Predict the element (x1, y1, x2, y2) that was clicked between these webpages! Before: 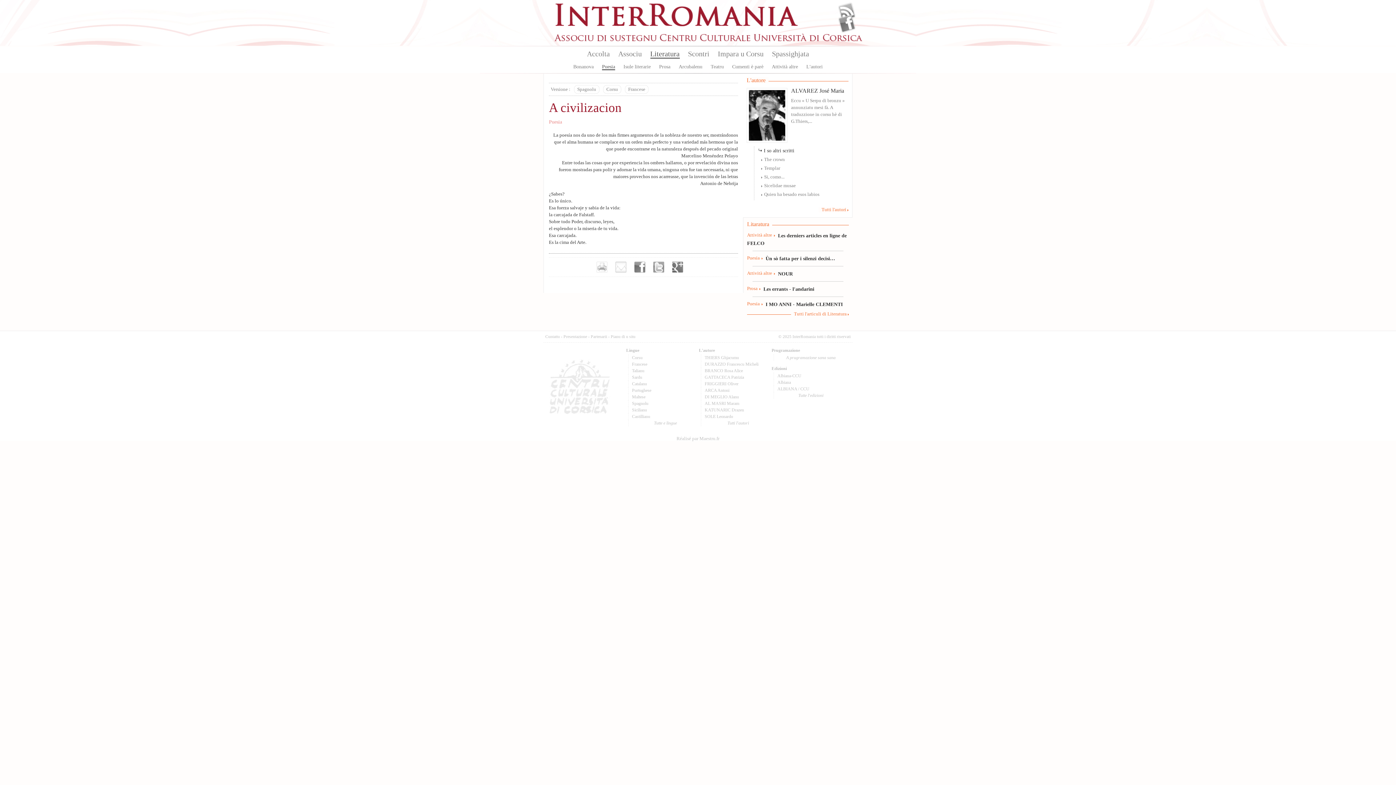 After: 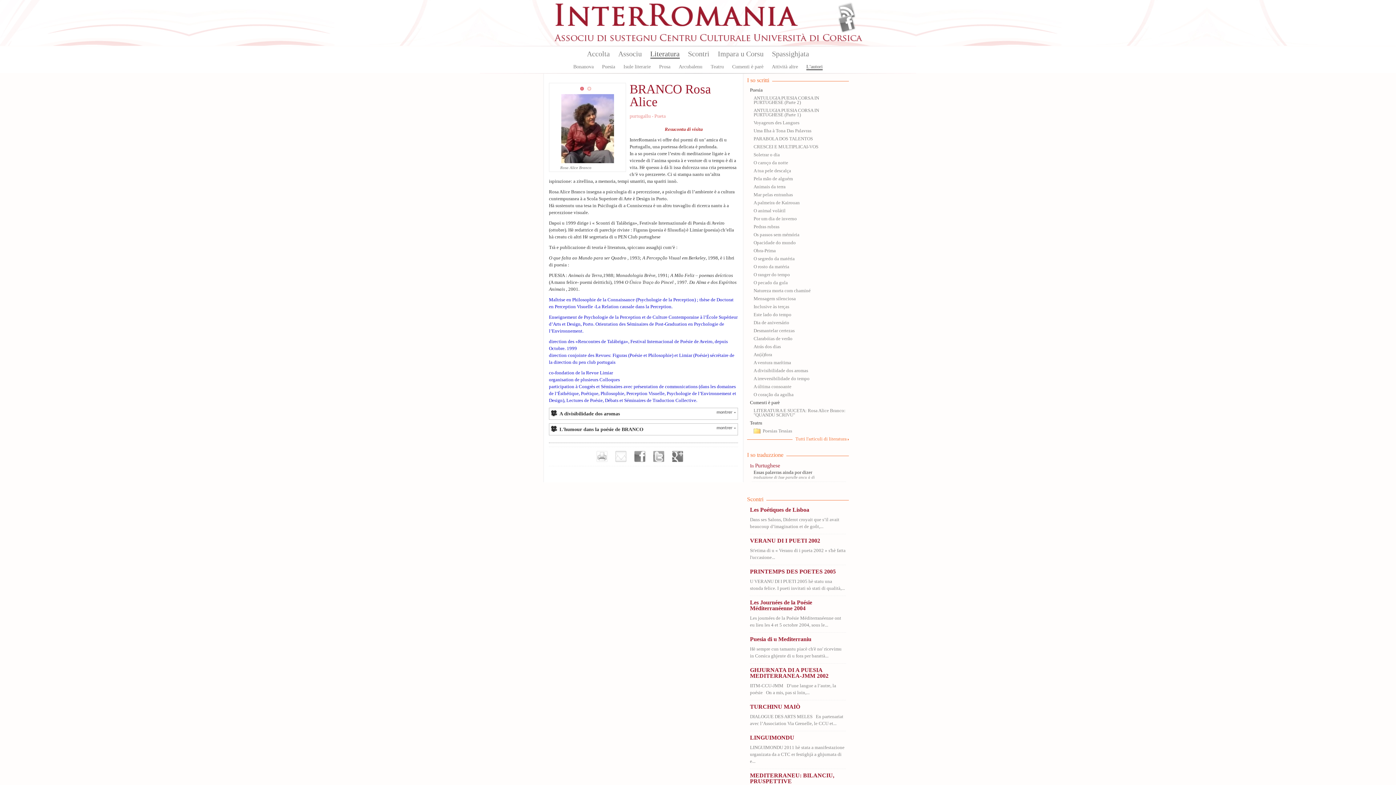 Action: bbox: (704, 368, 743, 373) label: BRANCO Rosa Alice